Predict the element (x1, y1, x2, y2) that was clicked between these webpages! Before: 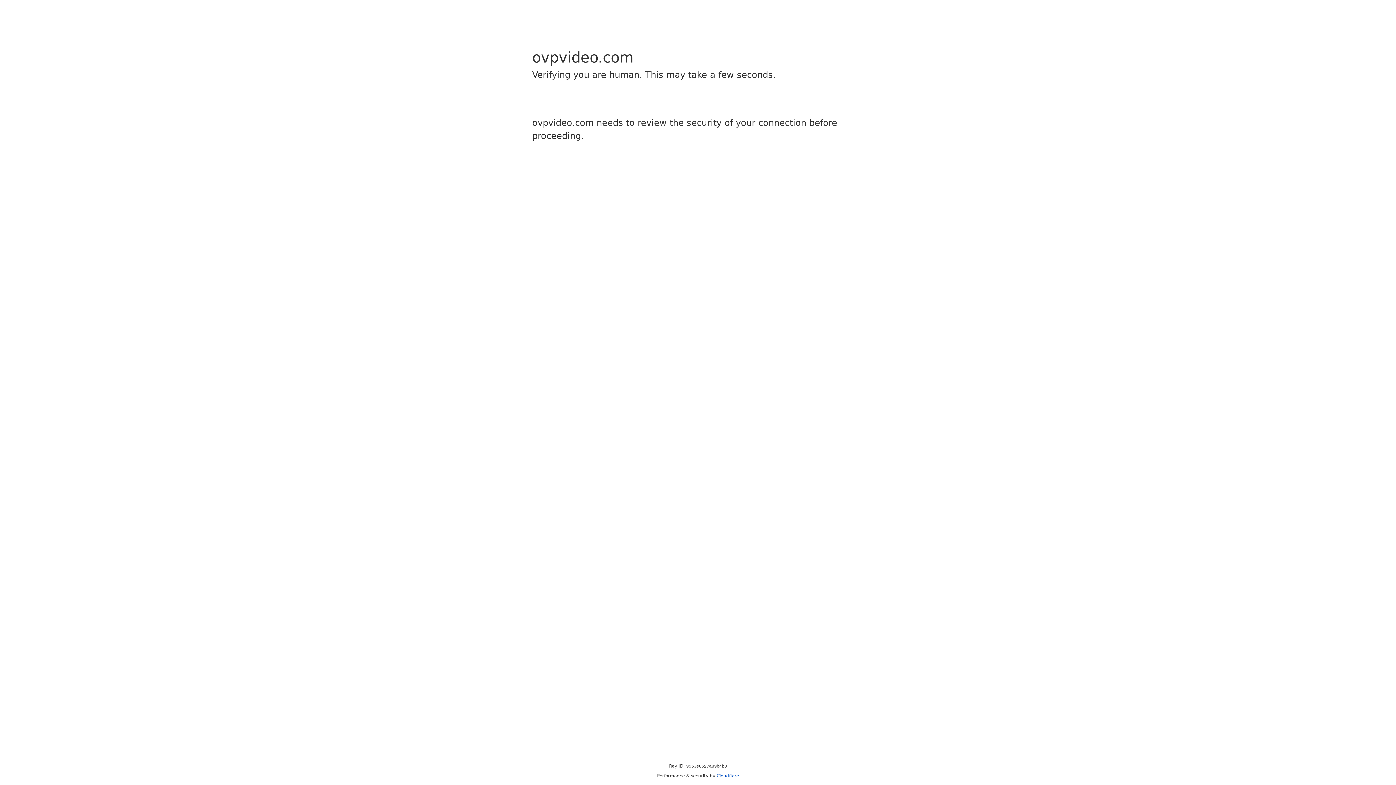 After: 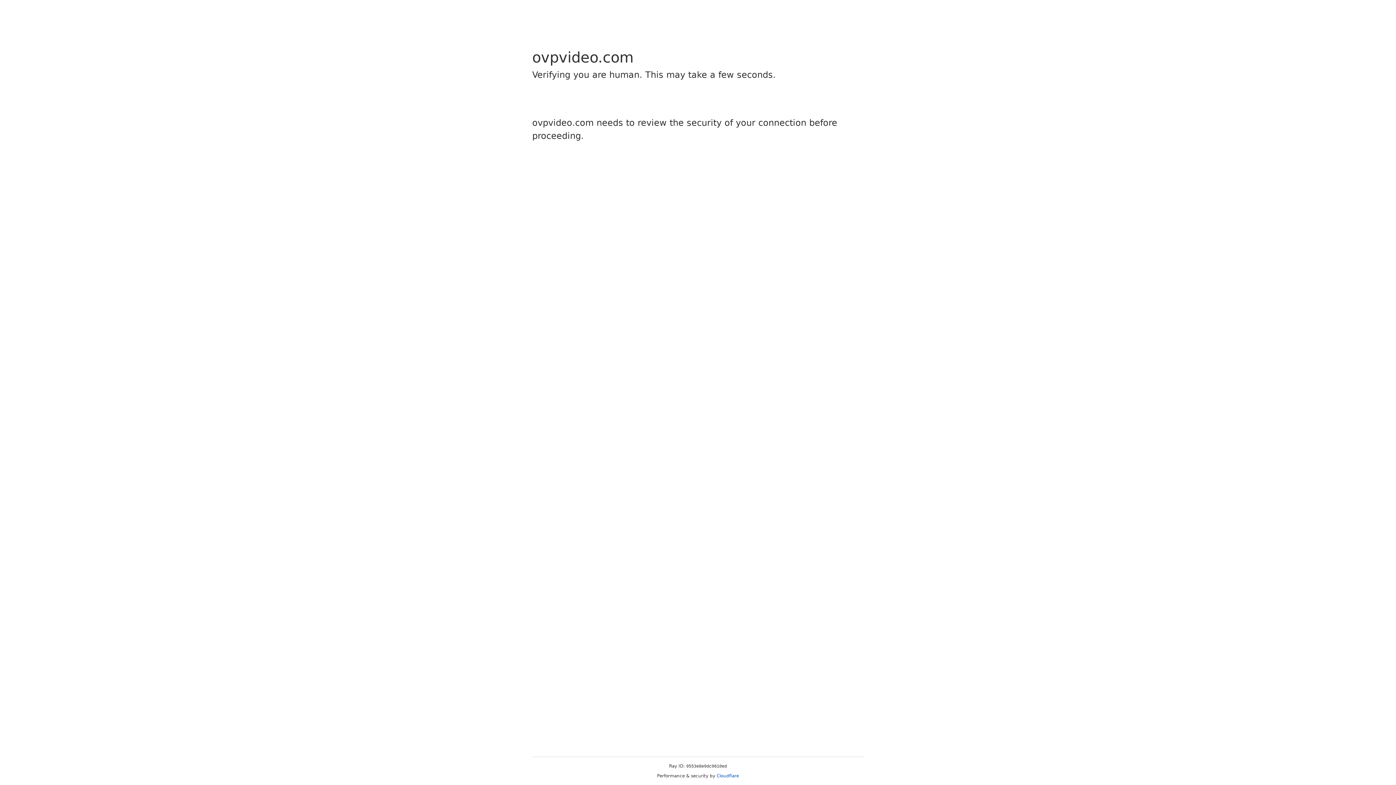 Action: bbox: (716, 773, 739, 778) label: Cloudflare